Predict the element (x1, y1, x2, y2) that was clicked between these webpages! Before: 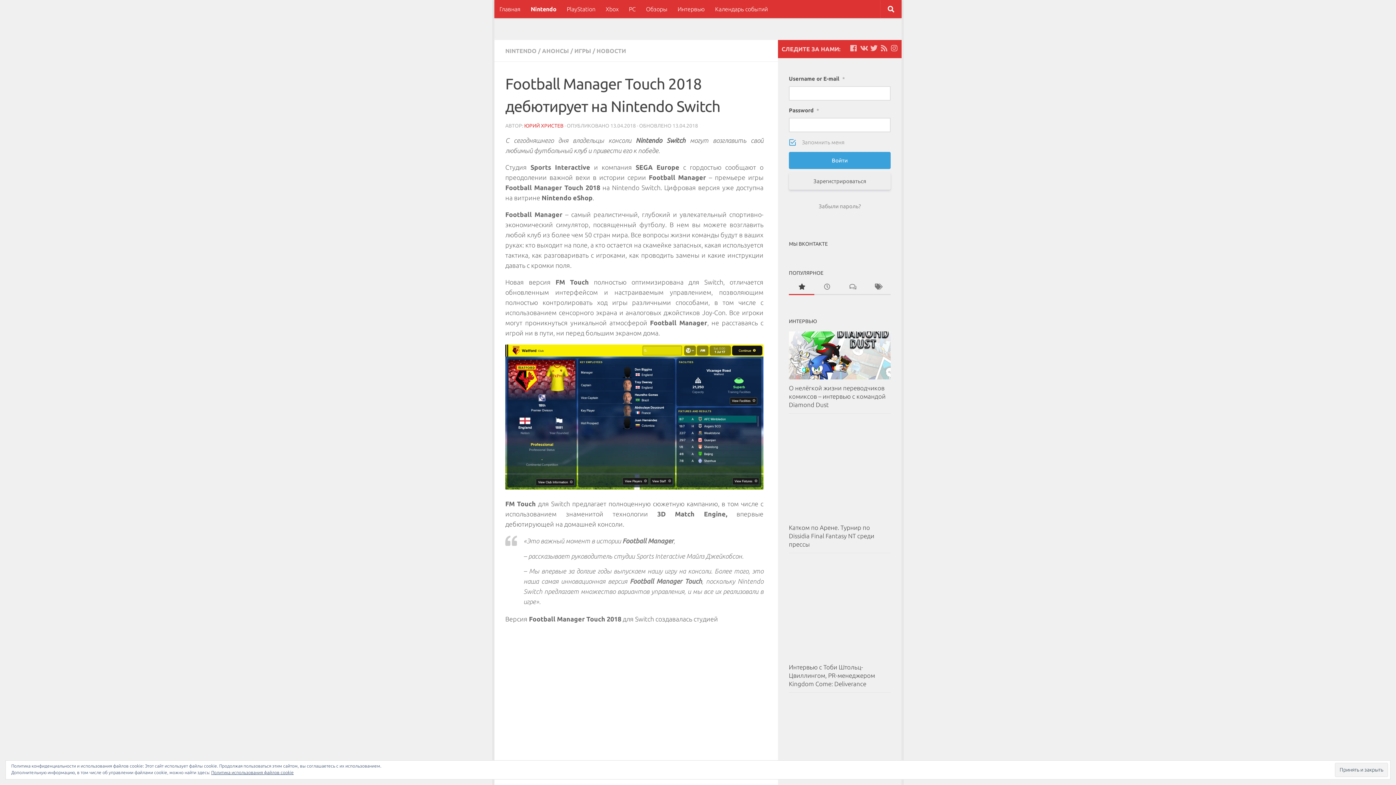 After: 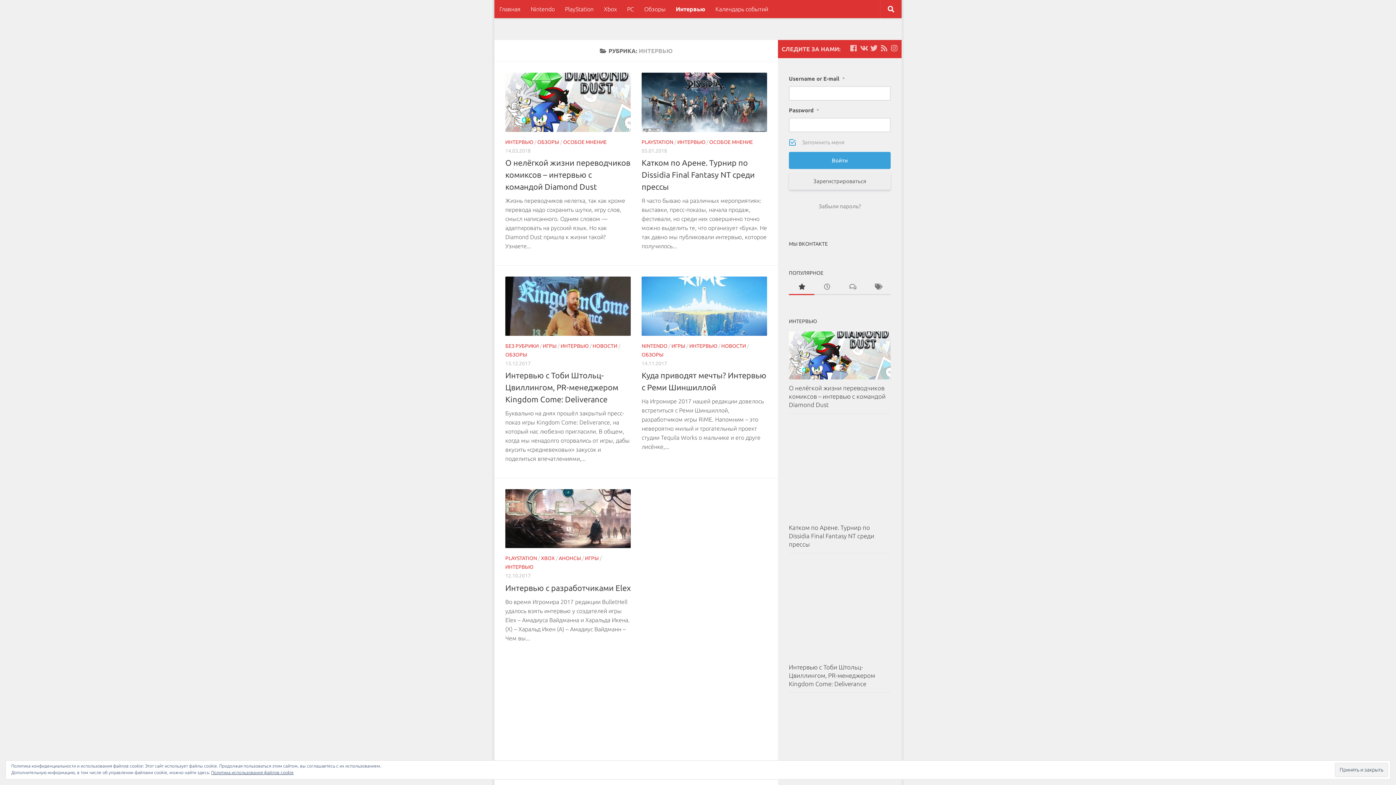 Action: label: Интервью bbox: (672, 0, 710, 18)